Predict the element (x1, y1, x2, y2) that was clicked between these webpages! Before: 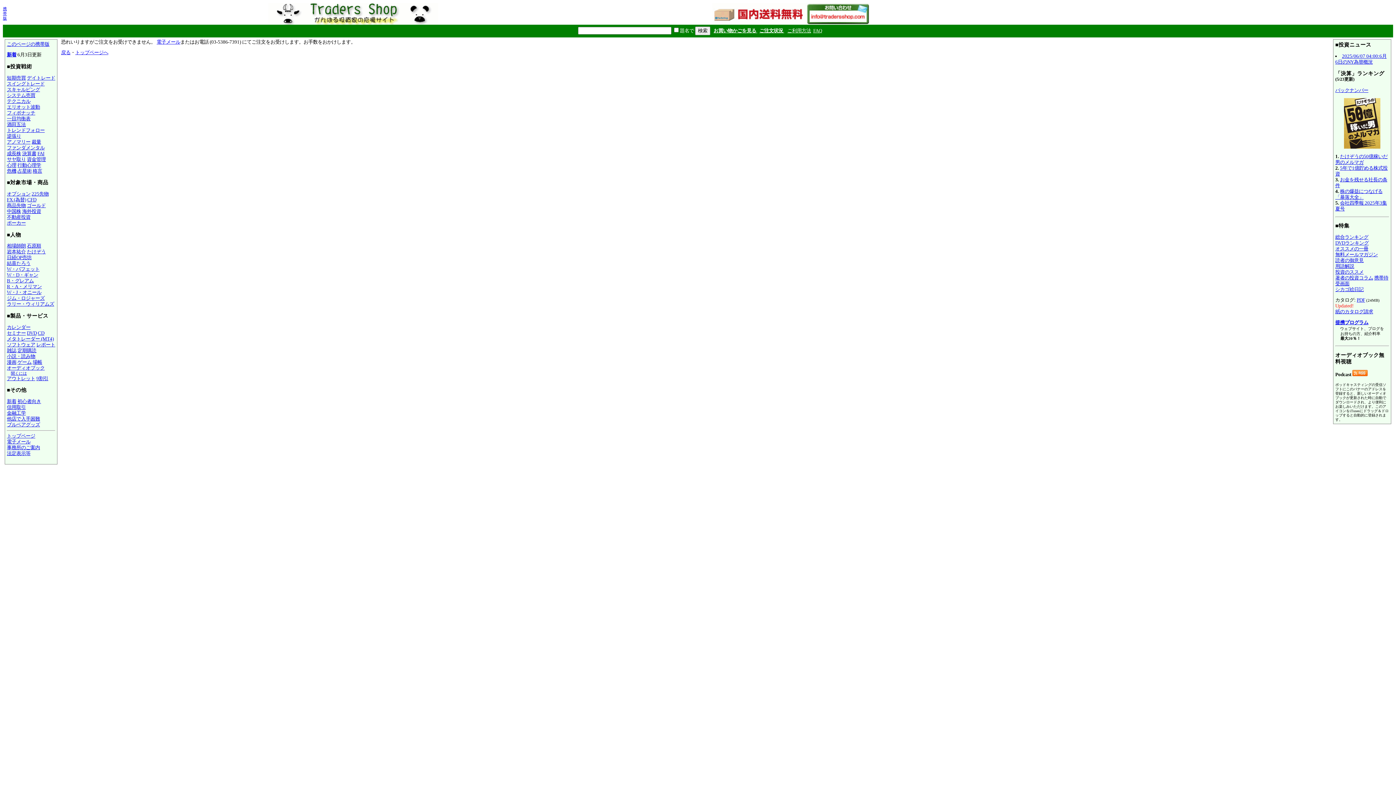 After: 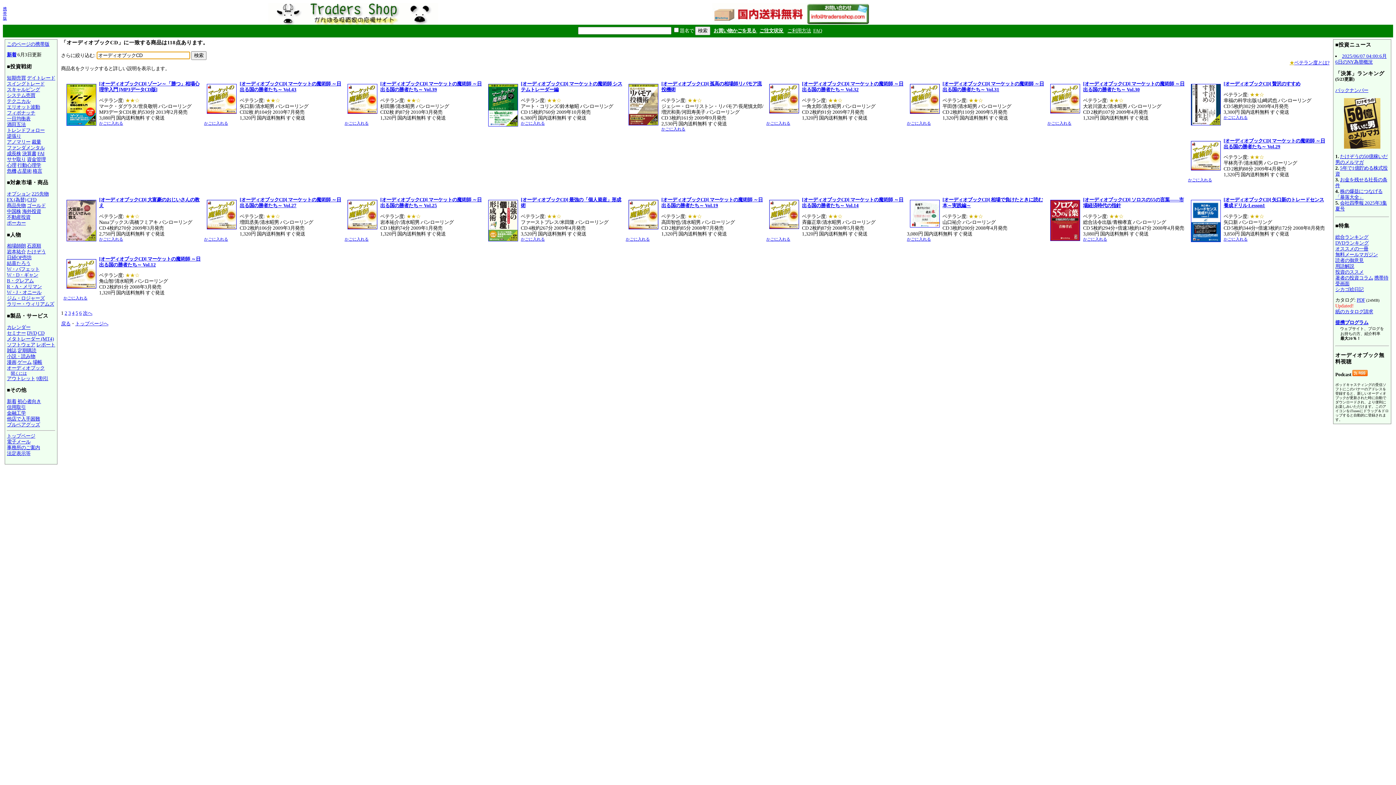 Action: bbox: (37, 330, 44, 335) label: CD